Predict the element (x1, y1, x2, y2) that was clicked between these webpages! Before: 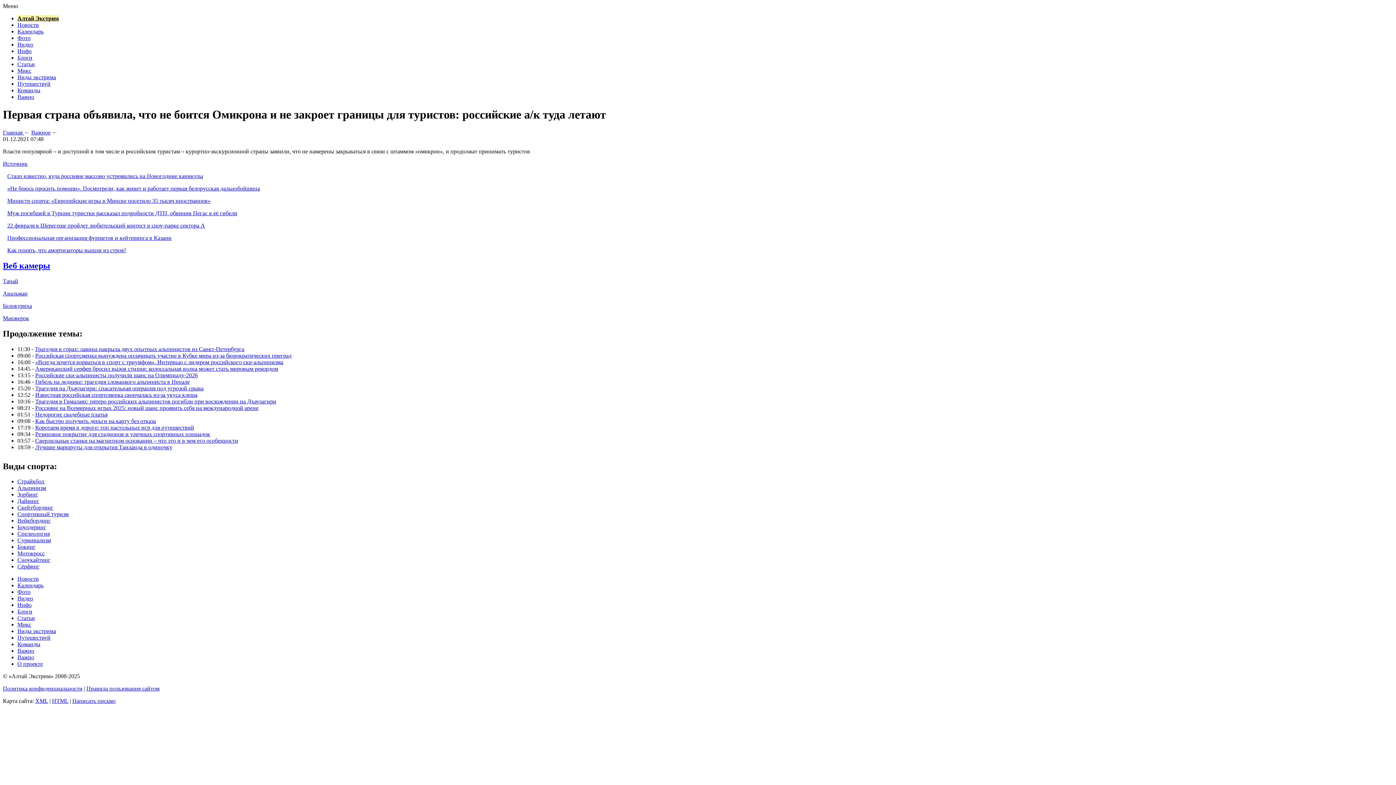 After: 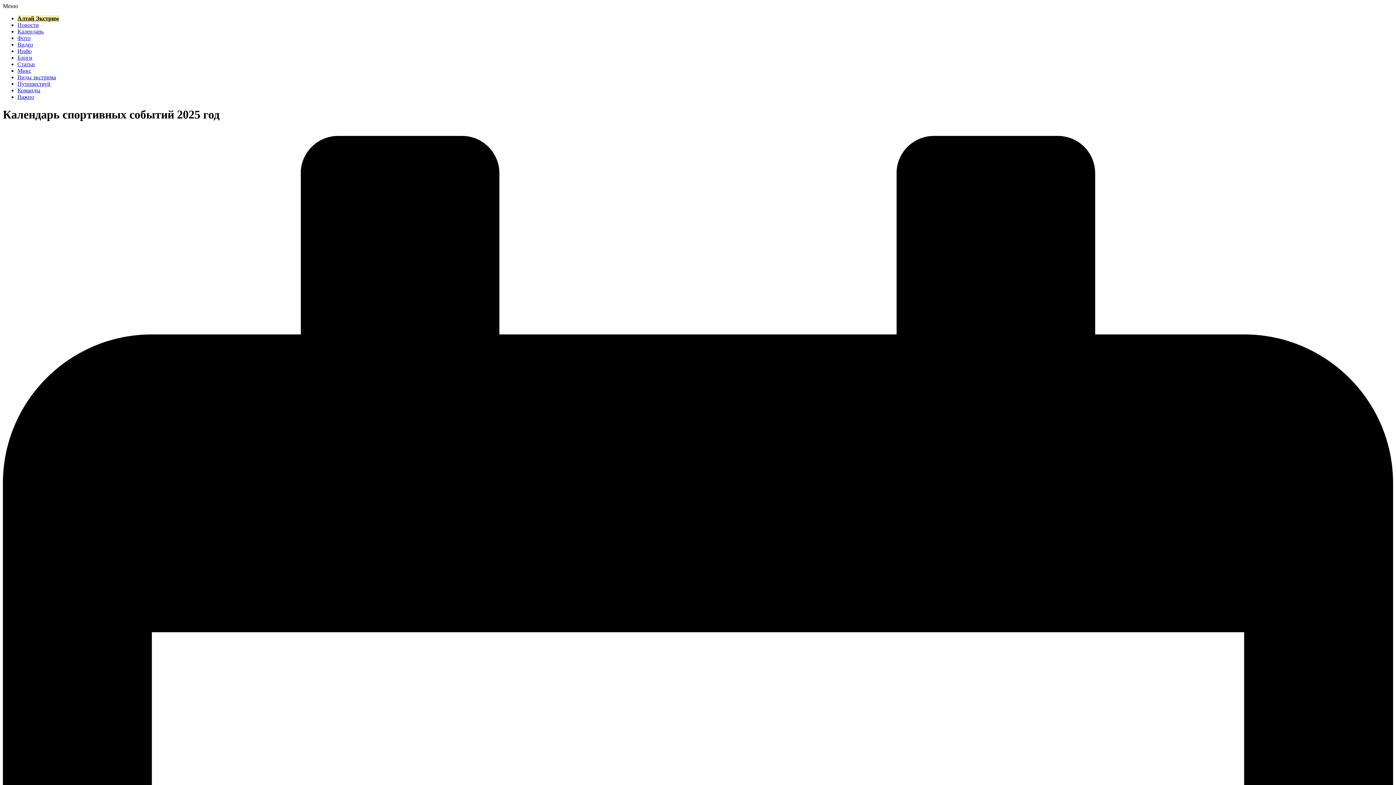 Action: label: Календарь bbox: (17, 28, 43, 34)